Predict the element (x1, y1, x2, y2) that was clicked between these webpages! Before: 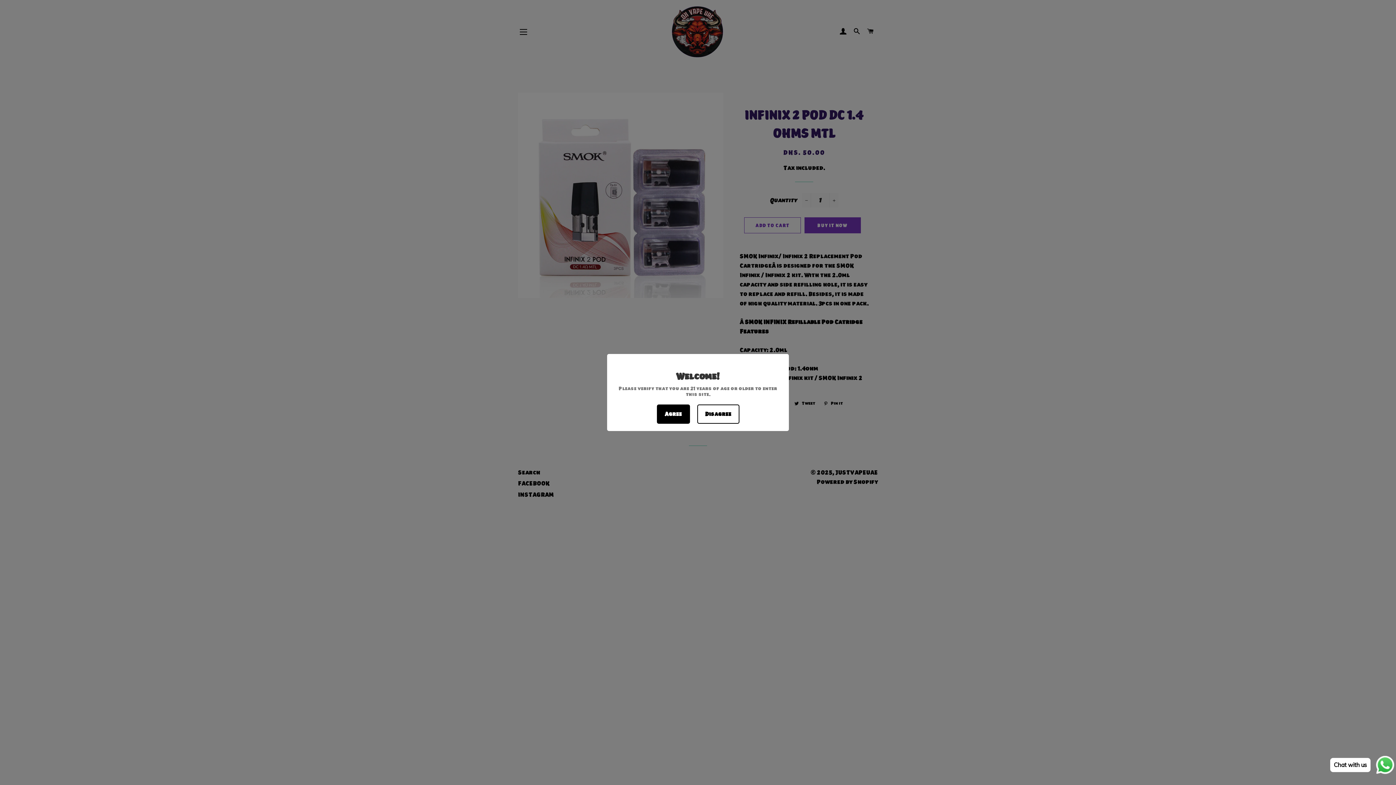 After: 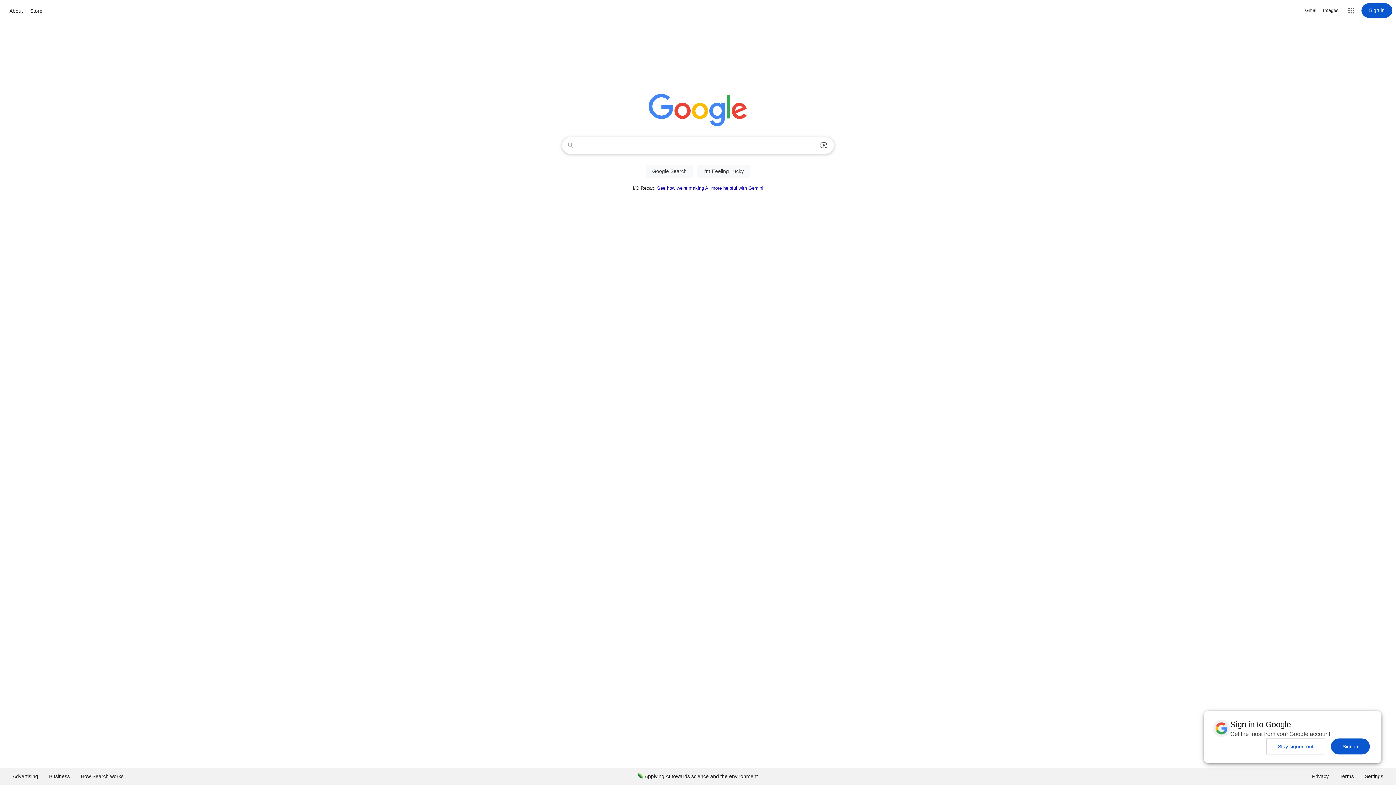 Action: bbox: (697, 404, 739, 424) label: Disagree